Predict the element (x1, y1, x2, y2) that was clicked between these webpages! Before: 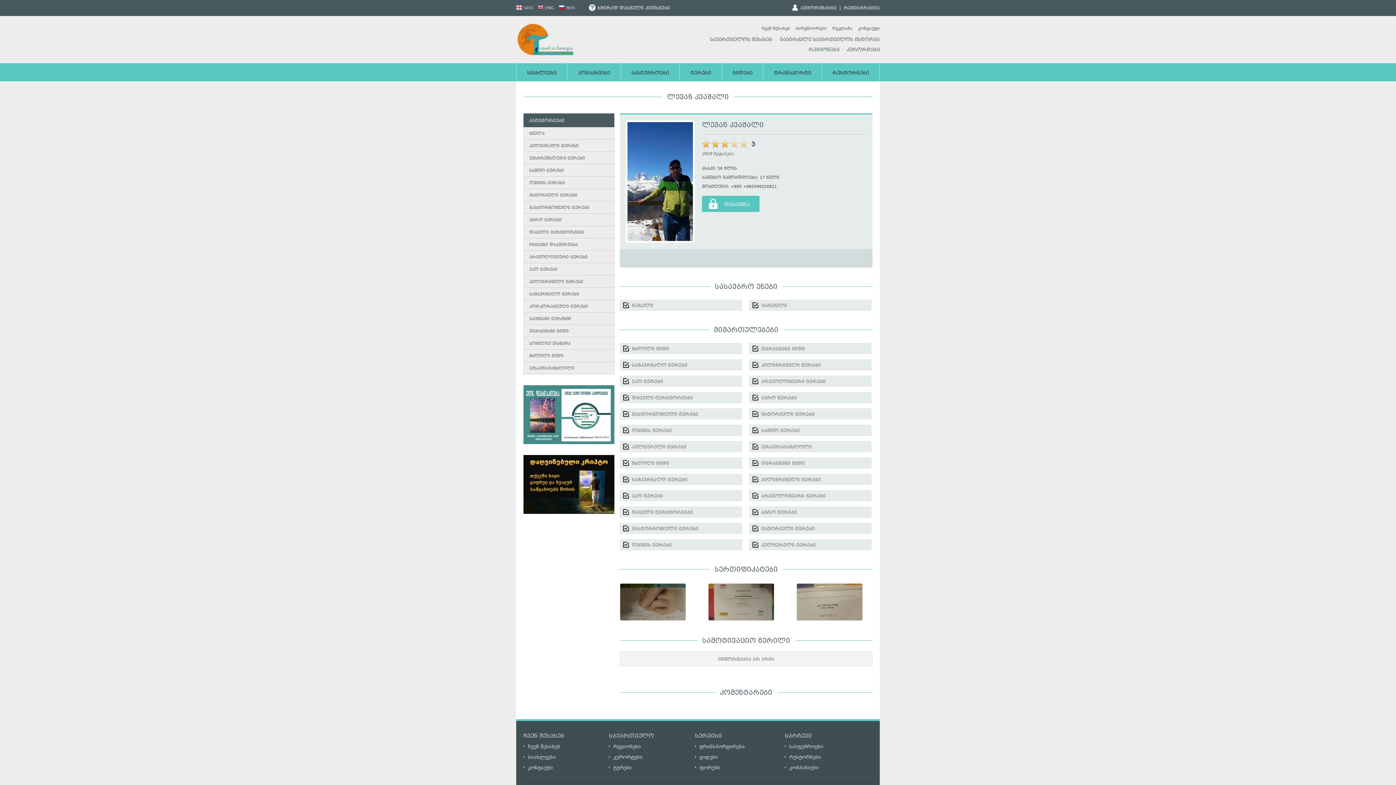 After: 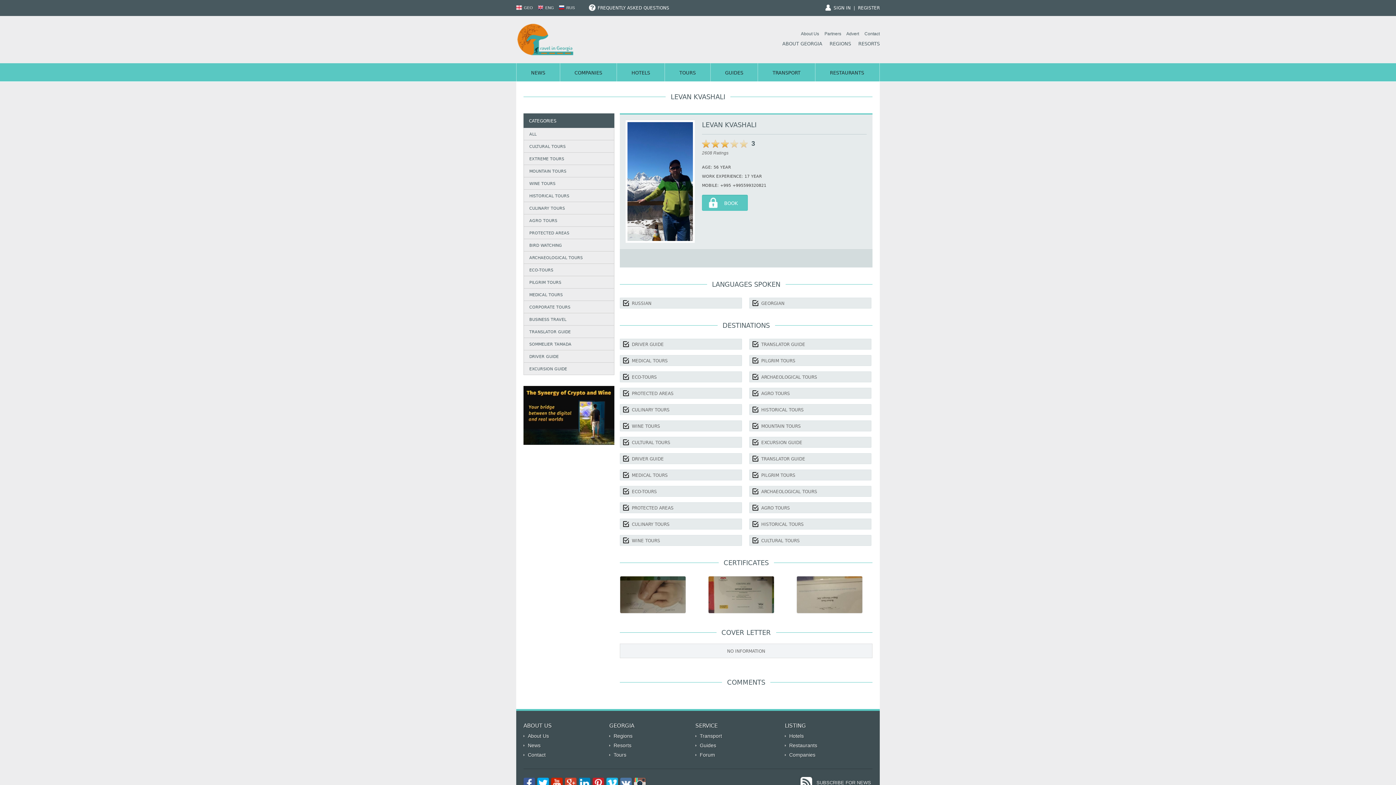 Action: bbox: (534, 5, 554, 9) label:  ENG